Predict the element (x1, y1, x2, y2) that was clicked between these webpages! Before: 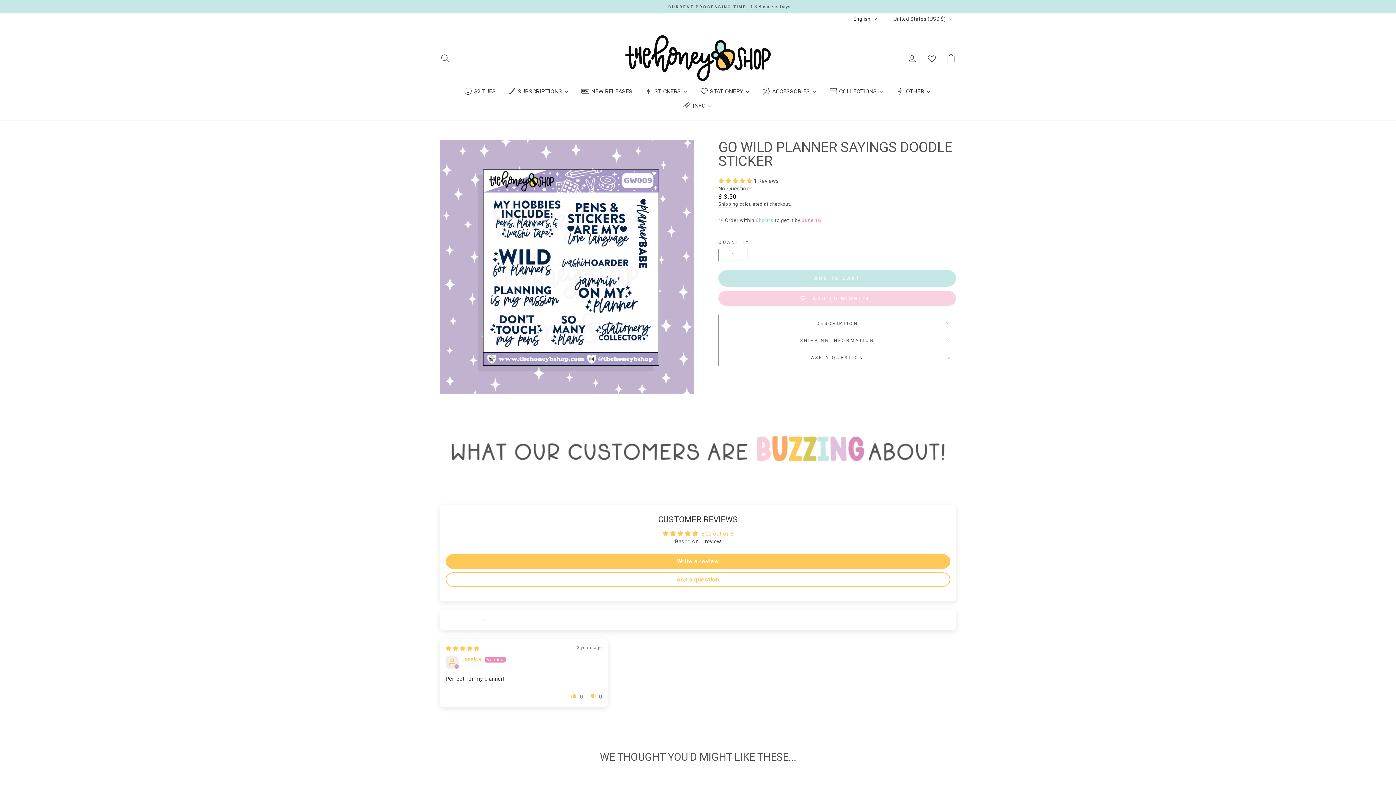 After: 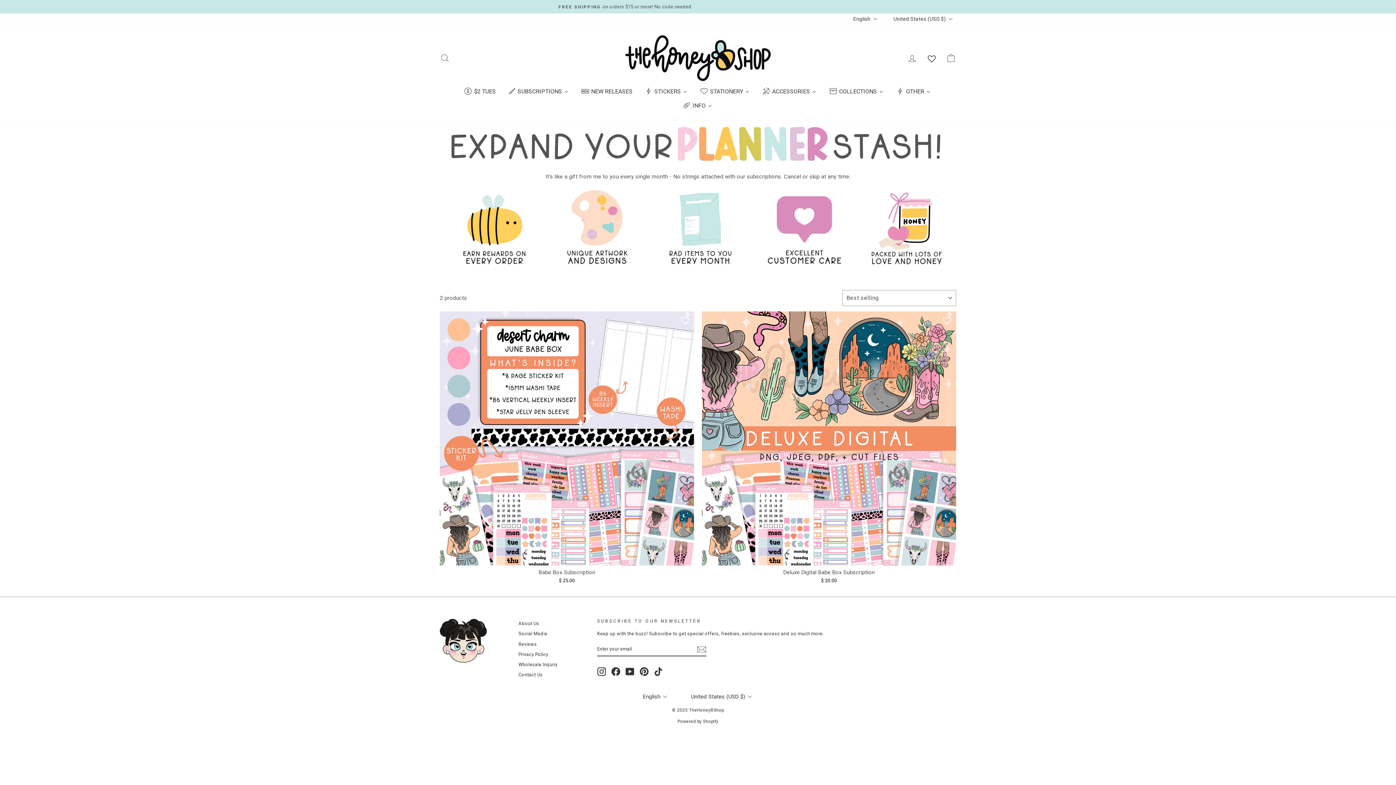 Action: label: SUBSCRIPTIONS bbox: (502, 84, 575, 98)